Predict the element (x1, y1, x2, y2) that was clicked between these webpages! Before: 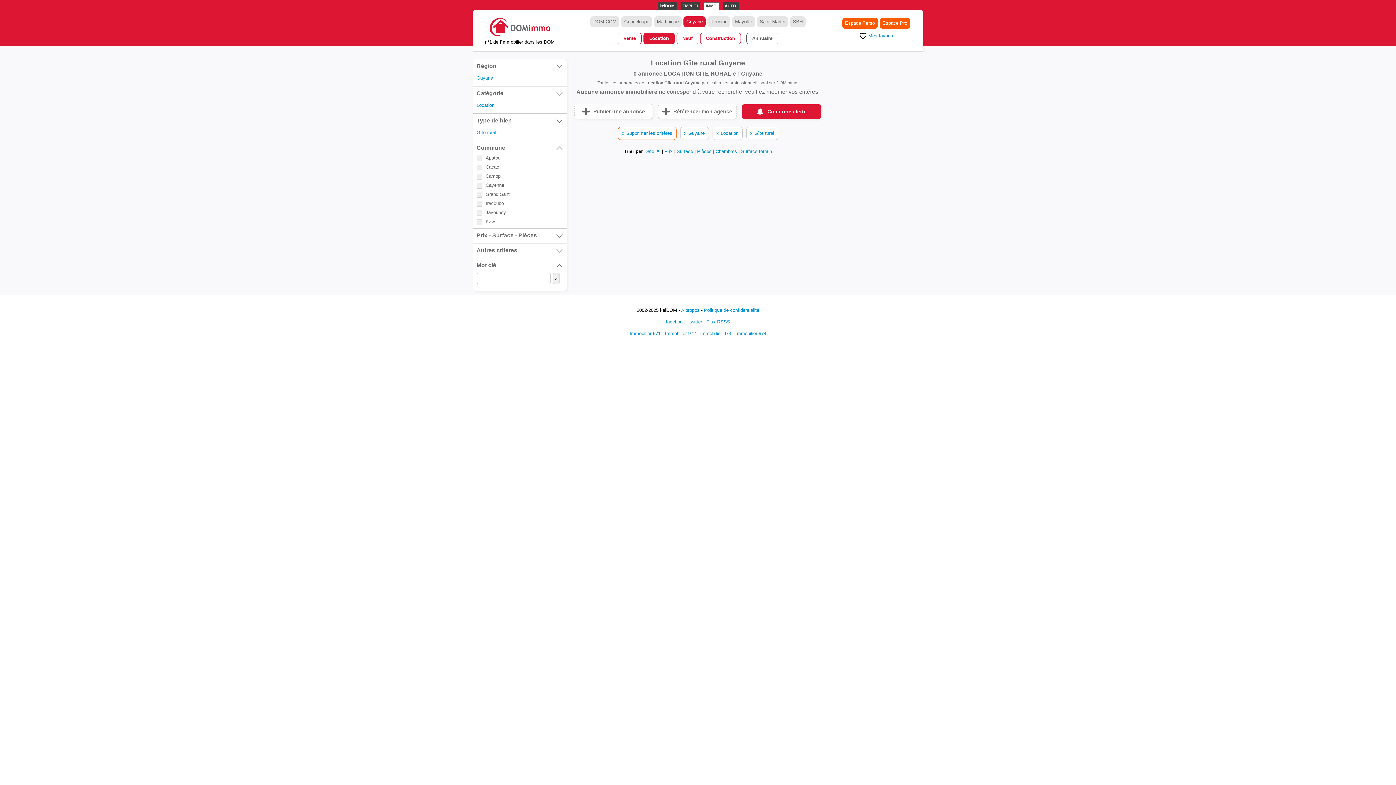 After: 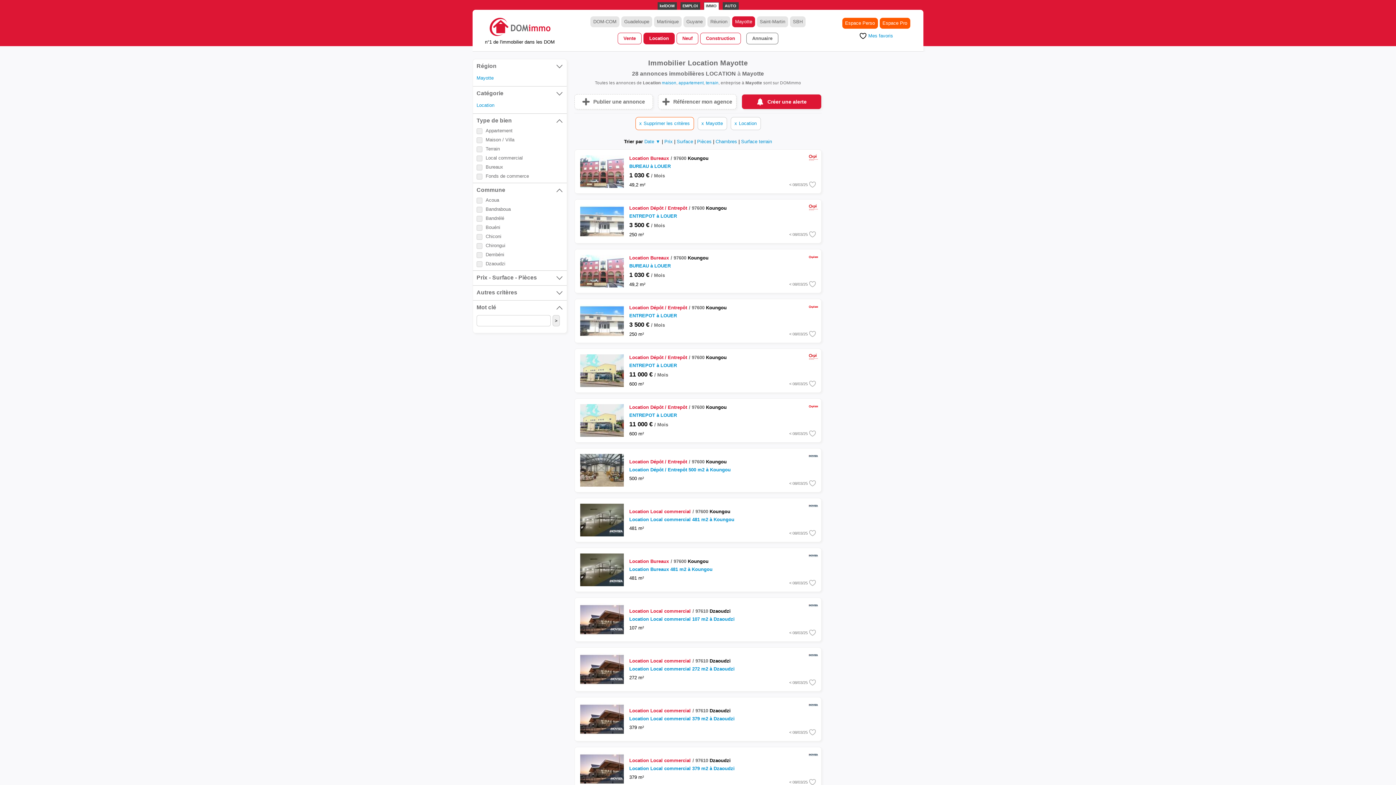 Action: label: Mayotte bbox: (732, 16, 755, 27)